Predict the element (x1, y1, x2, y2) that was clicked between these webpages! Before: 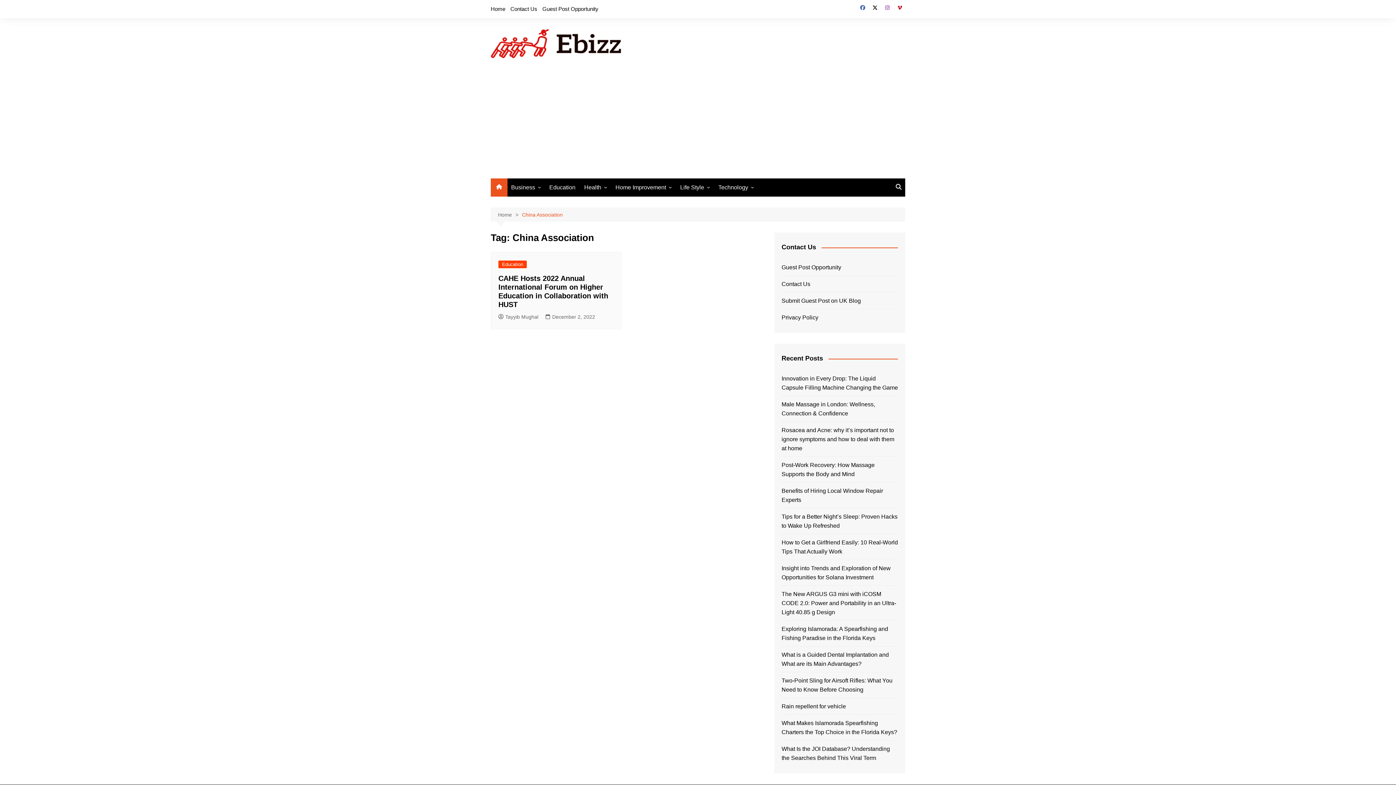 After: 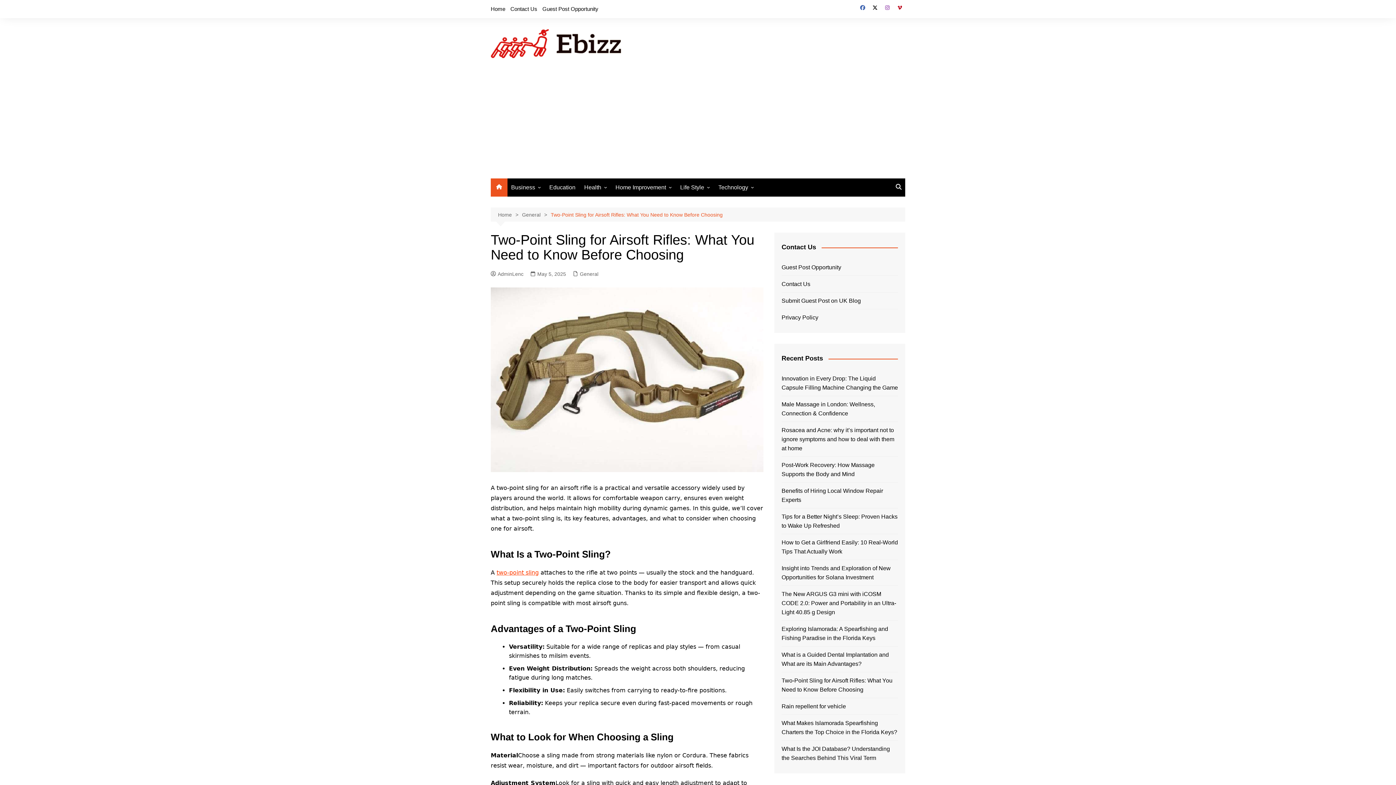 Action: bbox: (781, 676, 898, 694) label: Two-Point Sling for Airsoft Rifles: What You Need to Know Before Choosing